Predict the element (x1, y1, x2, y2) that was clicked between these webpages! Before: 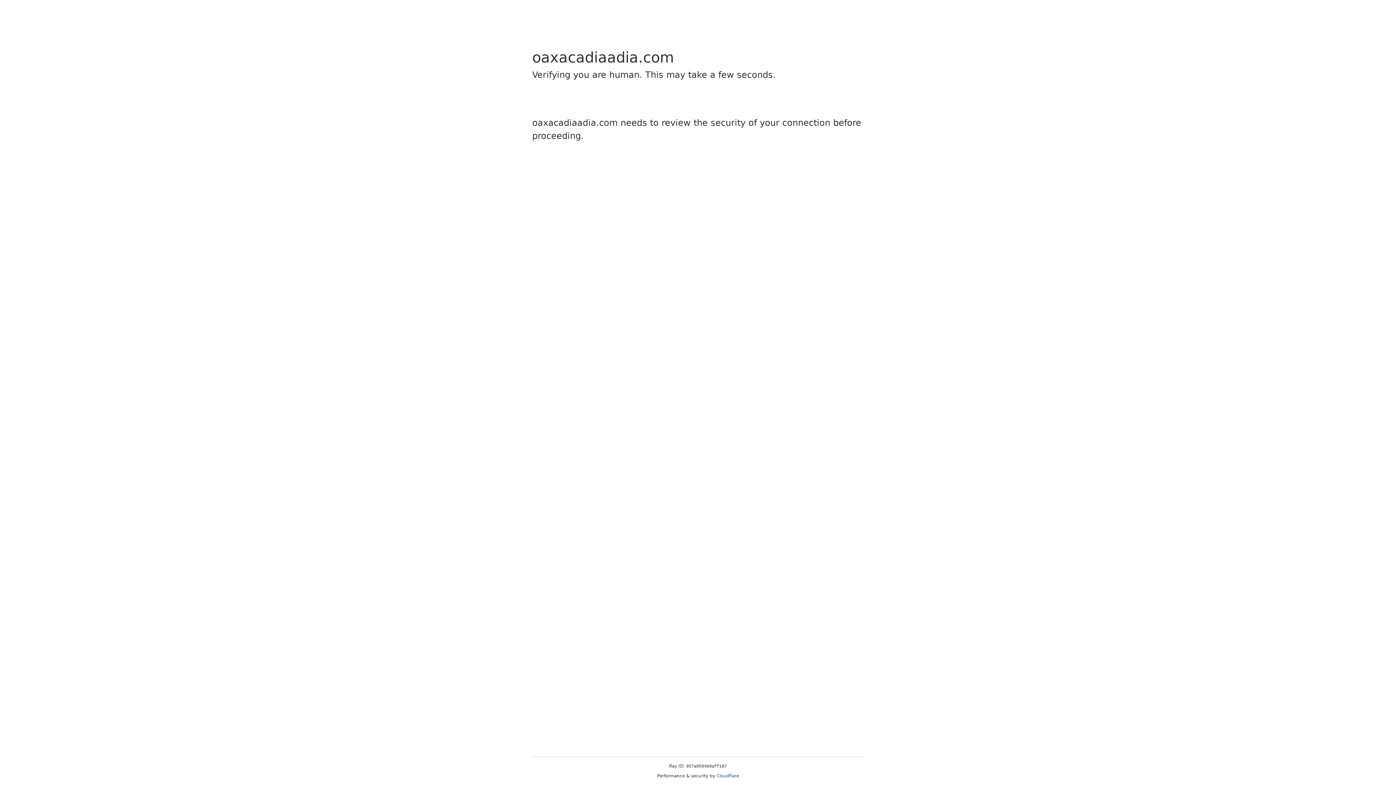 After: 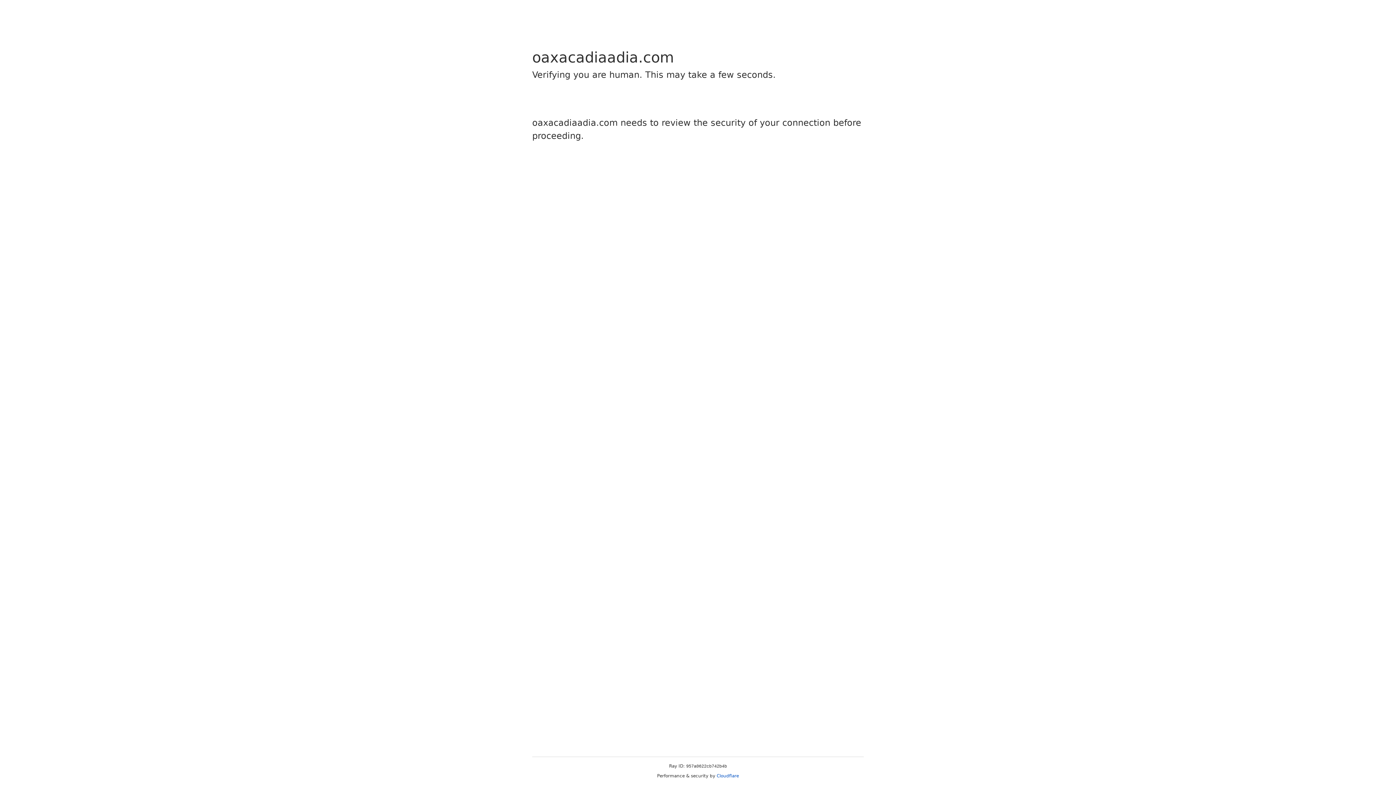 Action: label: Cloudflare bbox: (716, 773, 739, 778)